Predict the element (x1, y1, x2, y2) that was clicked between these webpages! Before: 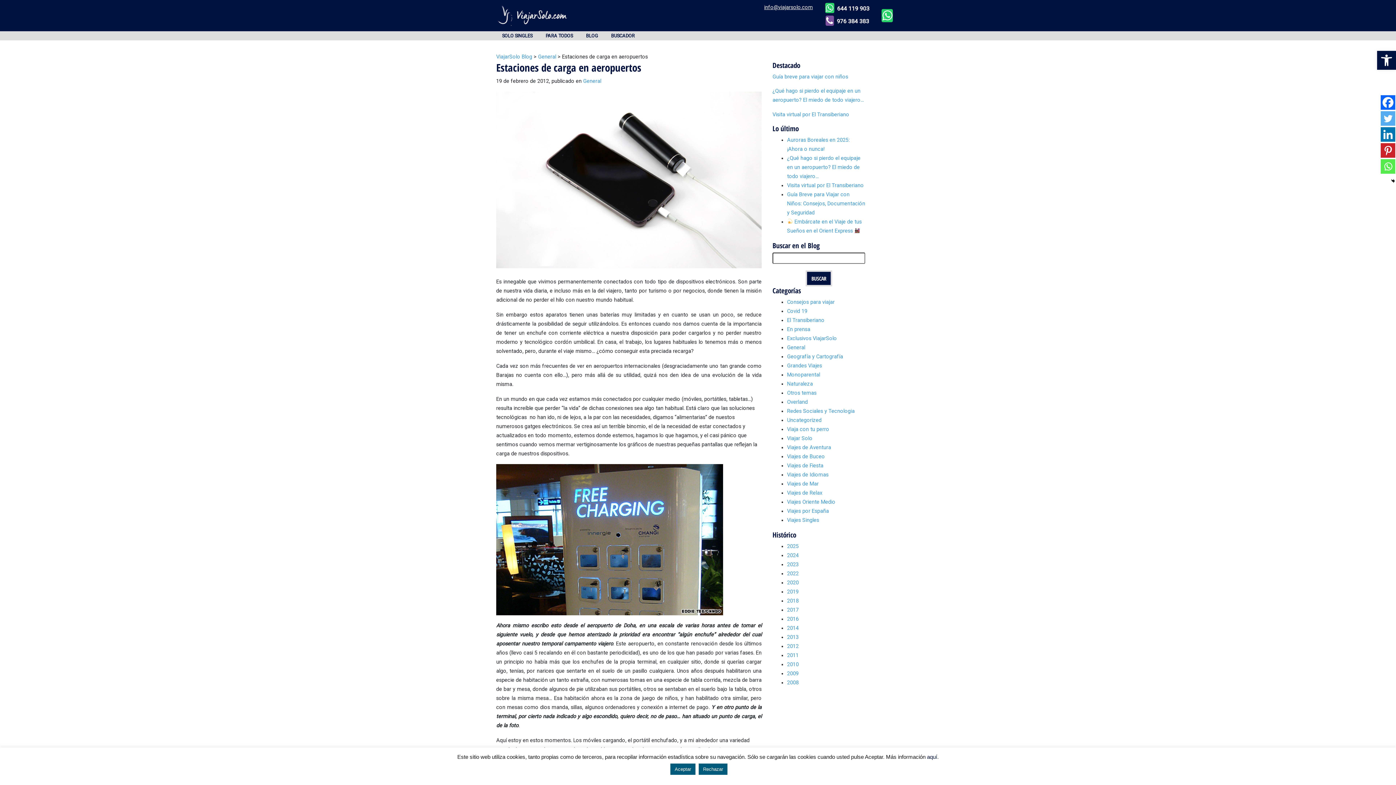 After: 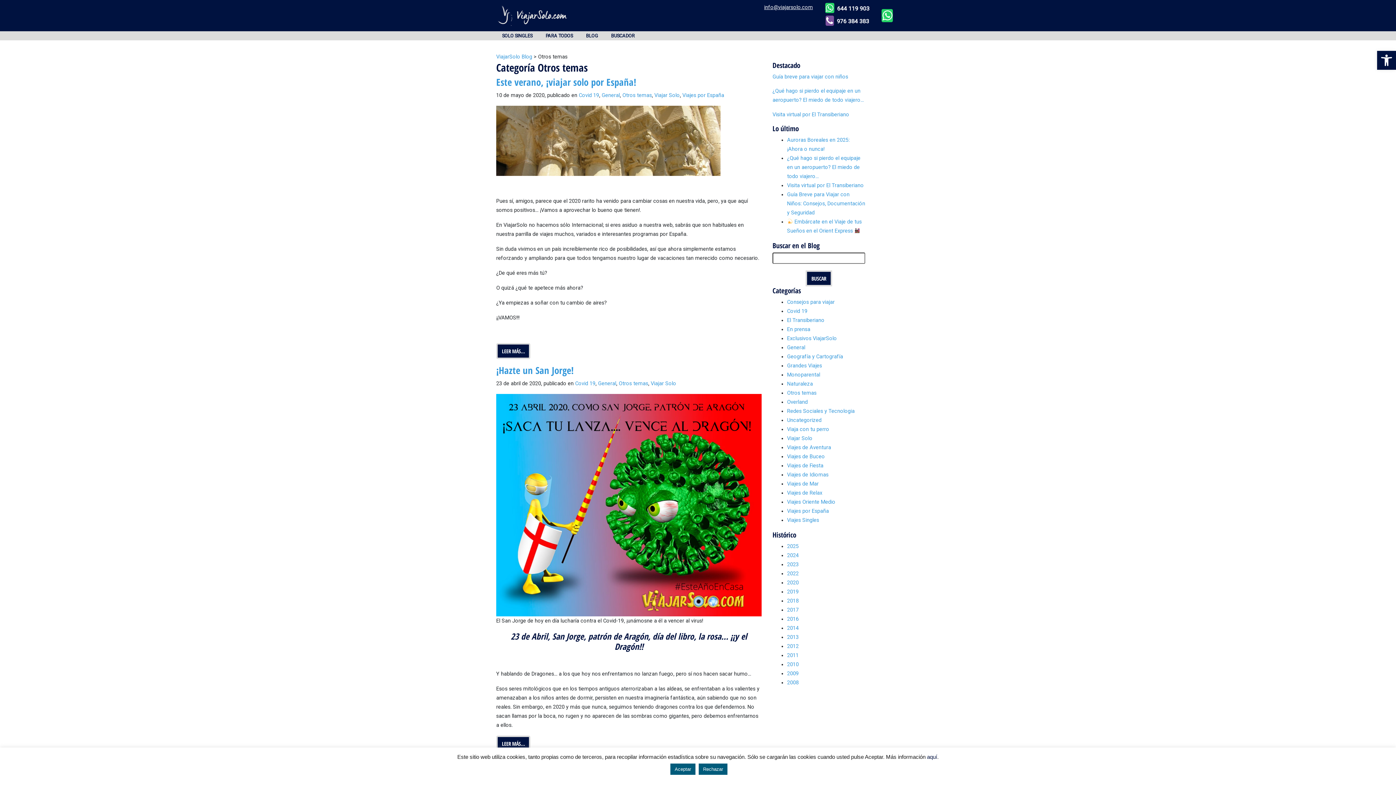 Action: bbox: (787, 390, 816, 396) label: Otros temas